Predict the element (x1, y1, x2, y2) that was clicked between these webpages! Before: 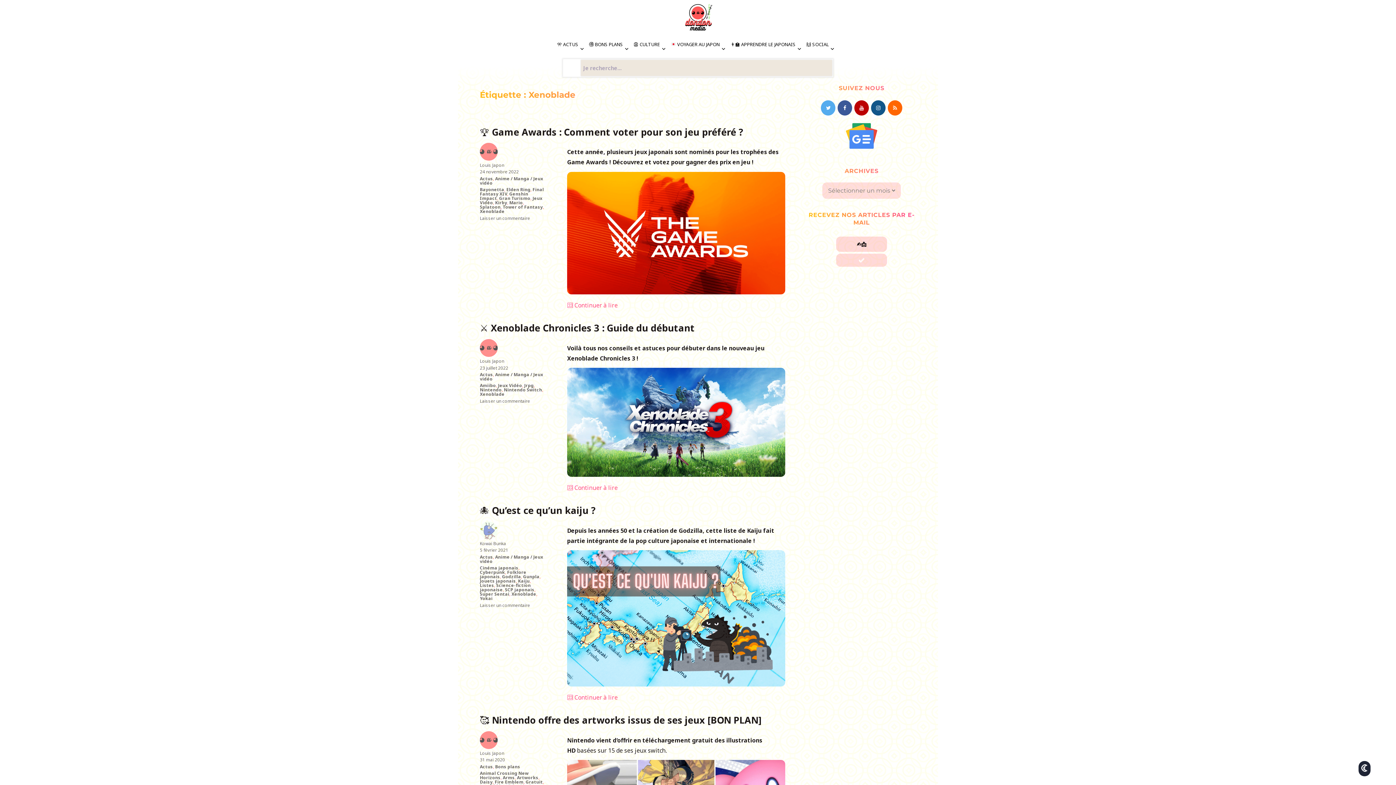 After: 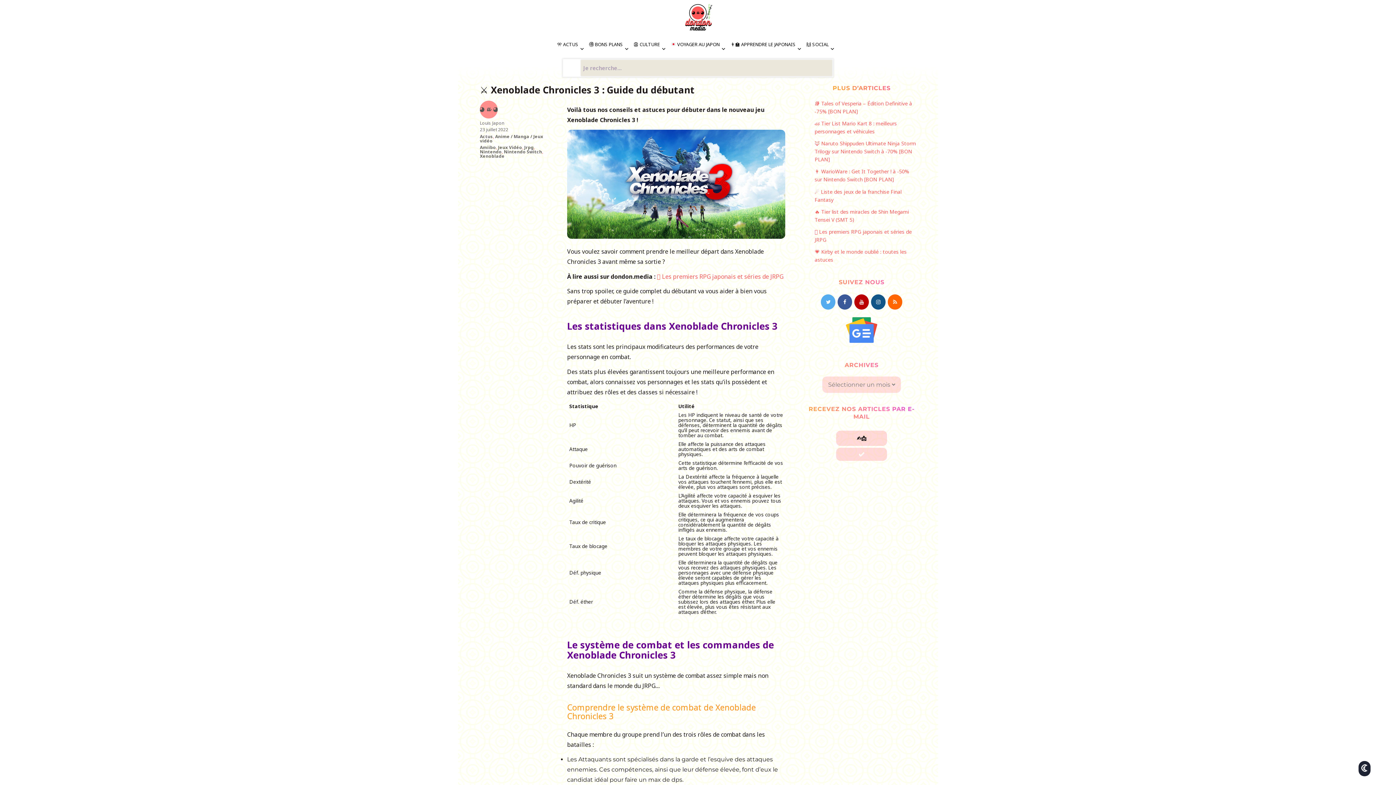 Action: bbox: (567, 368, 785, 477)